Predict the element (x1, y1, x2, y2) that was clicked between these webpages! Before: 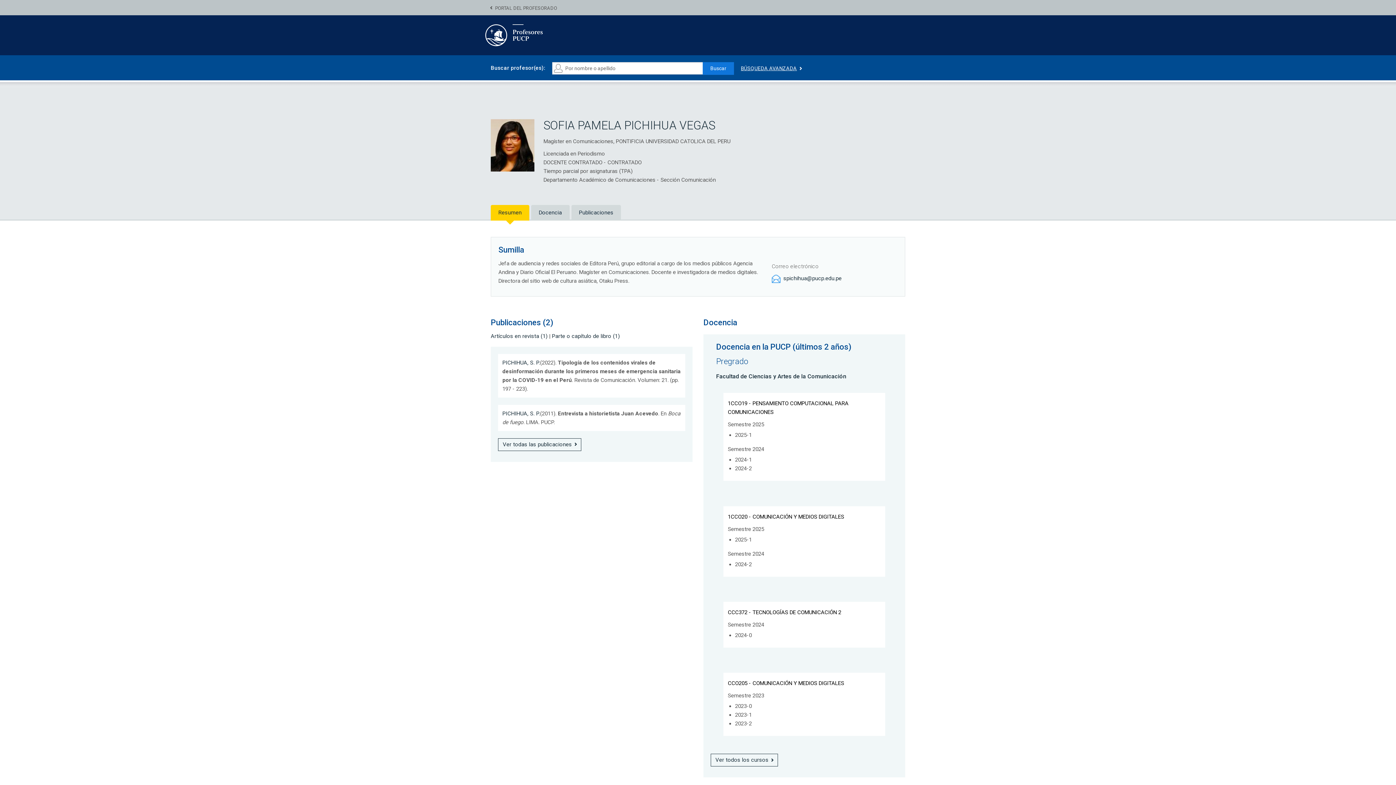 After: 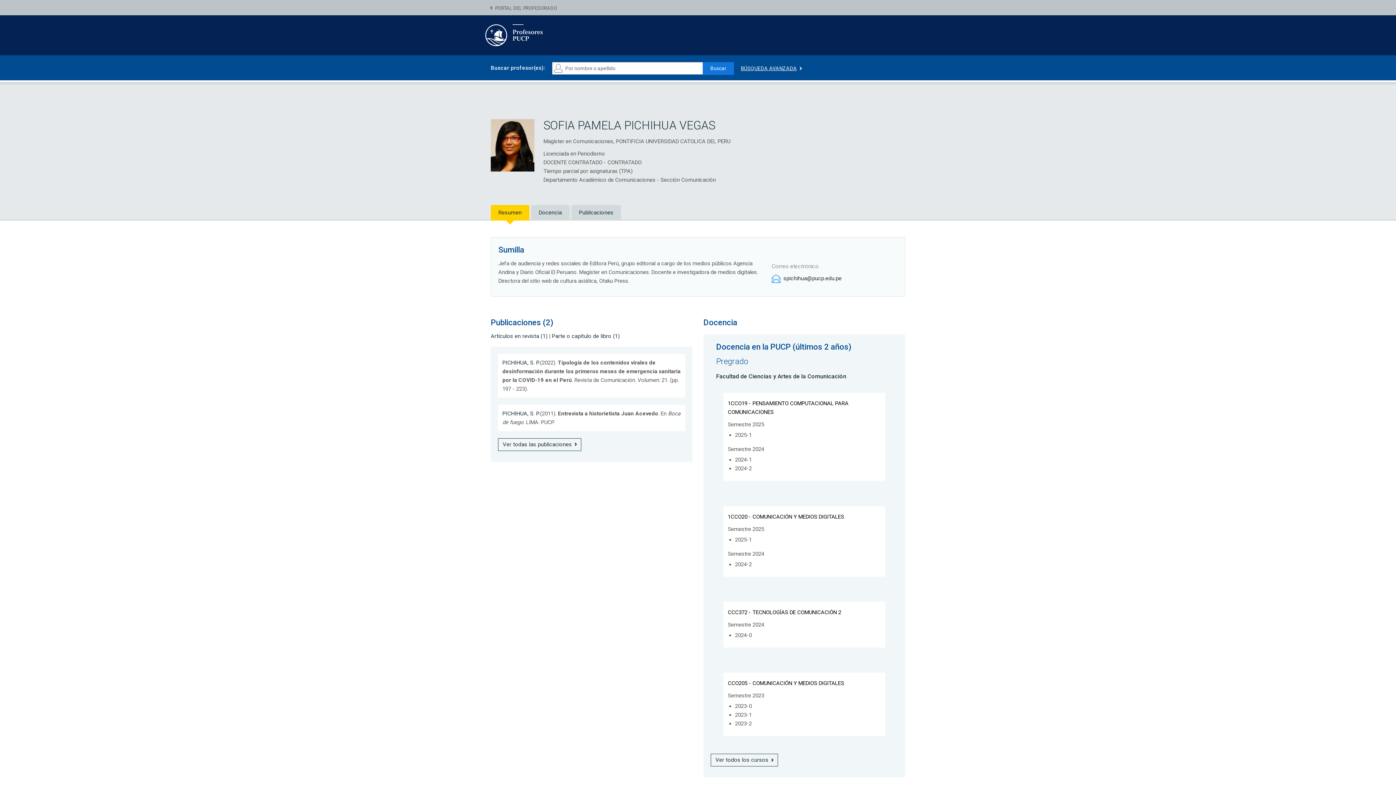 Action: bbox: (502, 410, 540, 417) label: PICHIHUA, S. P.